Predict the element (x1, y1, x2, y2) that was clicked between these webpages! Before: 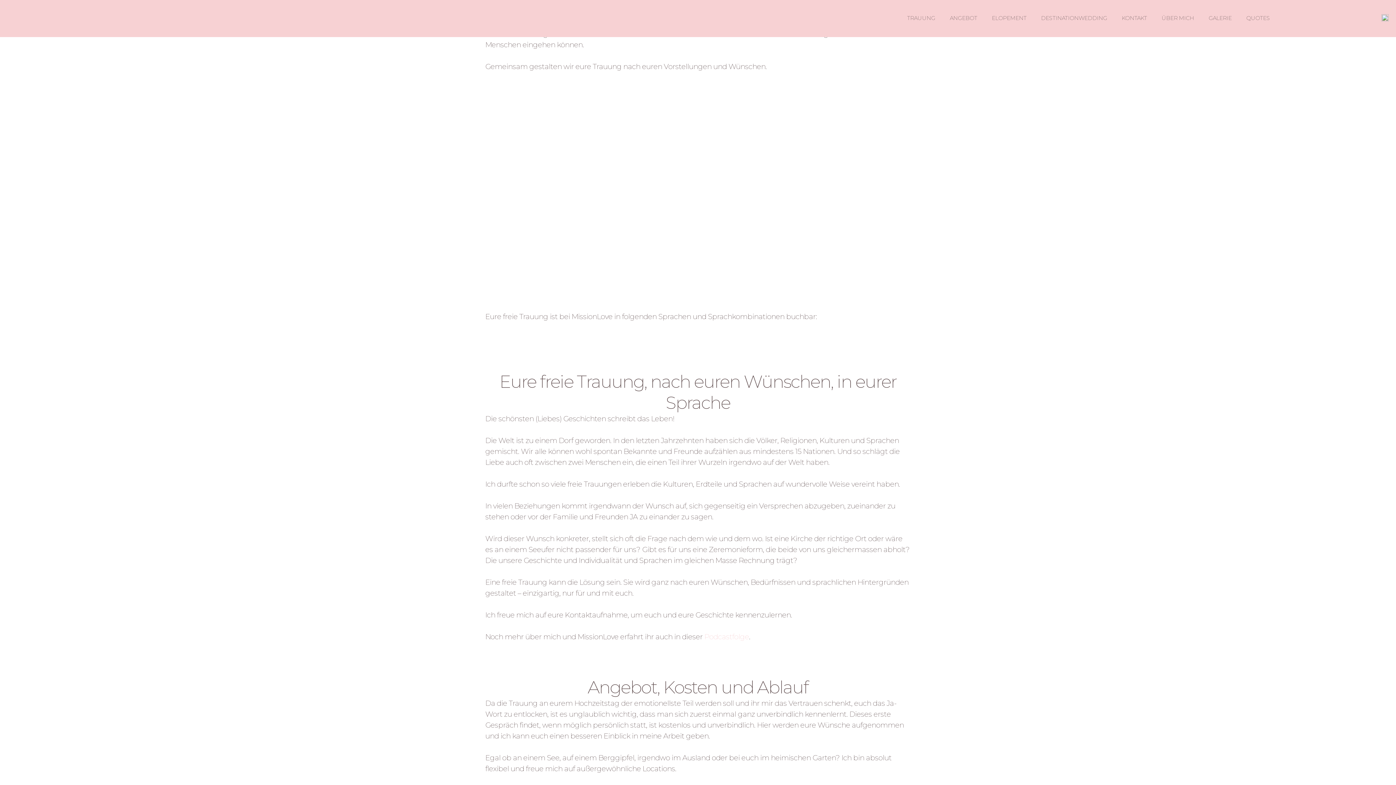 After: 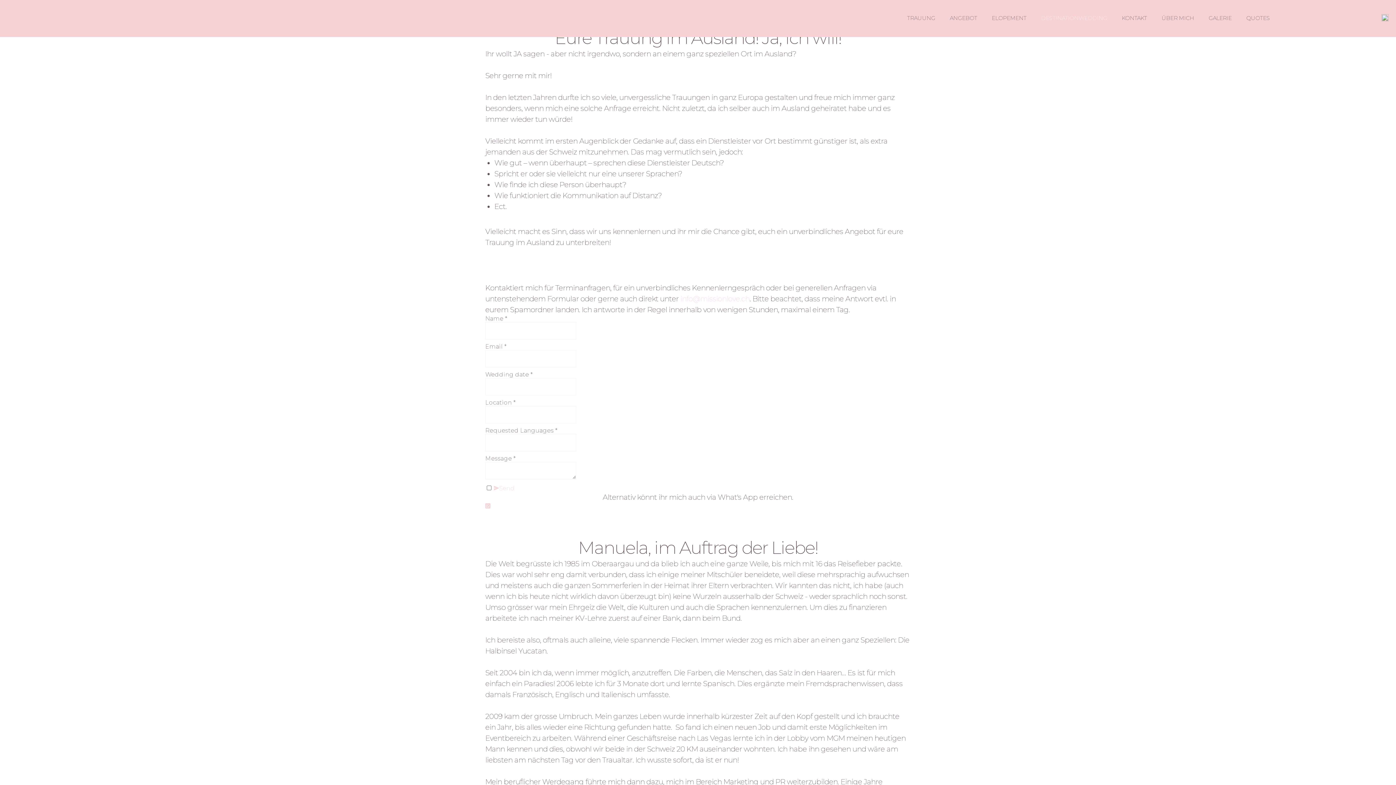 Action: bbox: (1035, 9, 1112, 27) label: DESTINATIONWEDDING